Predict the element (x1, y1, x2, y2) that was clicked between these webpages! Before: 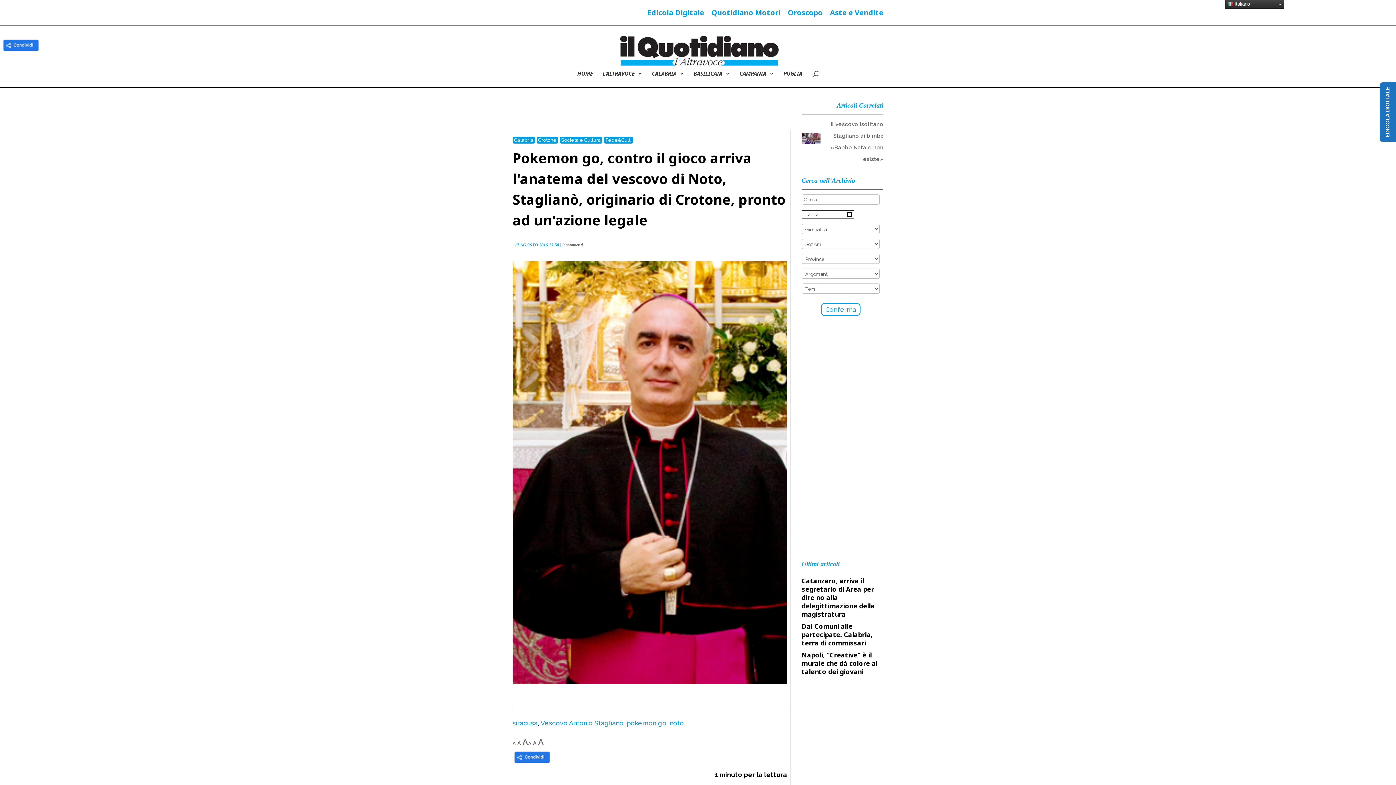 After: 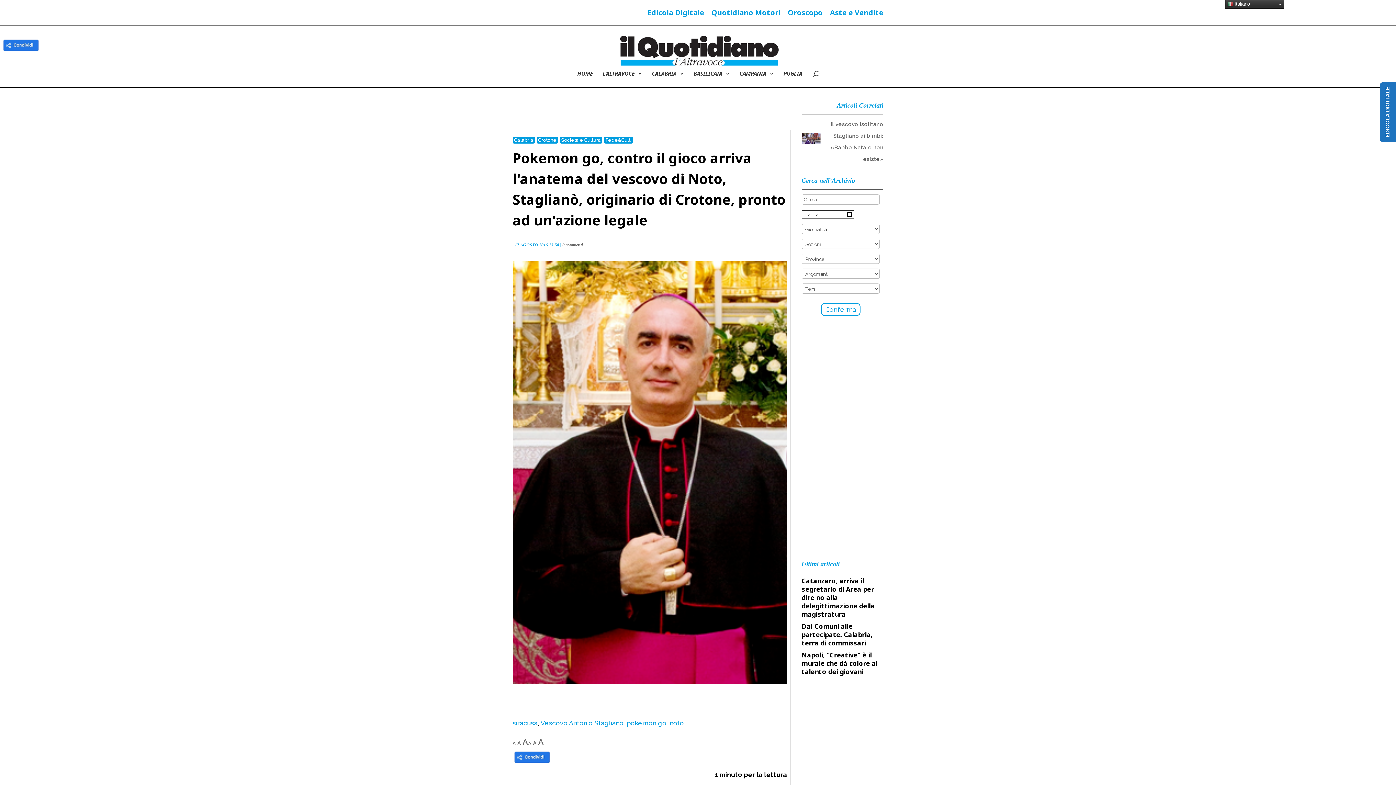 Action: label: A
Reset font size. bbox: (517, 740, 521, 746)